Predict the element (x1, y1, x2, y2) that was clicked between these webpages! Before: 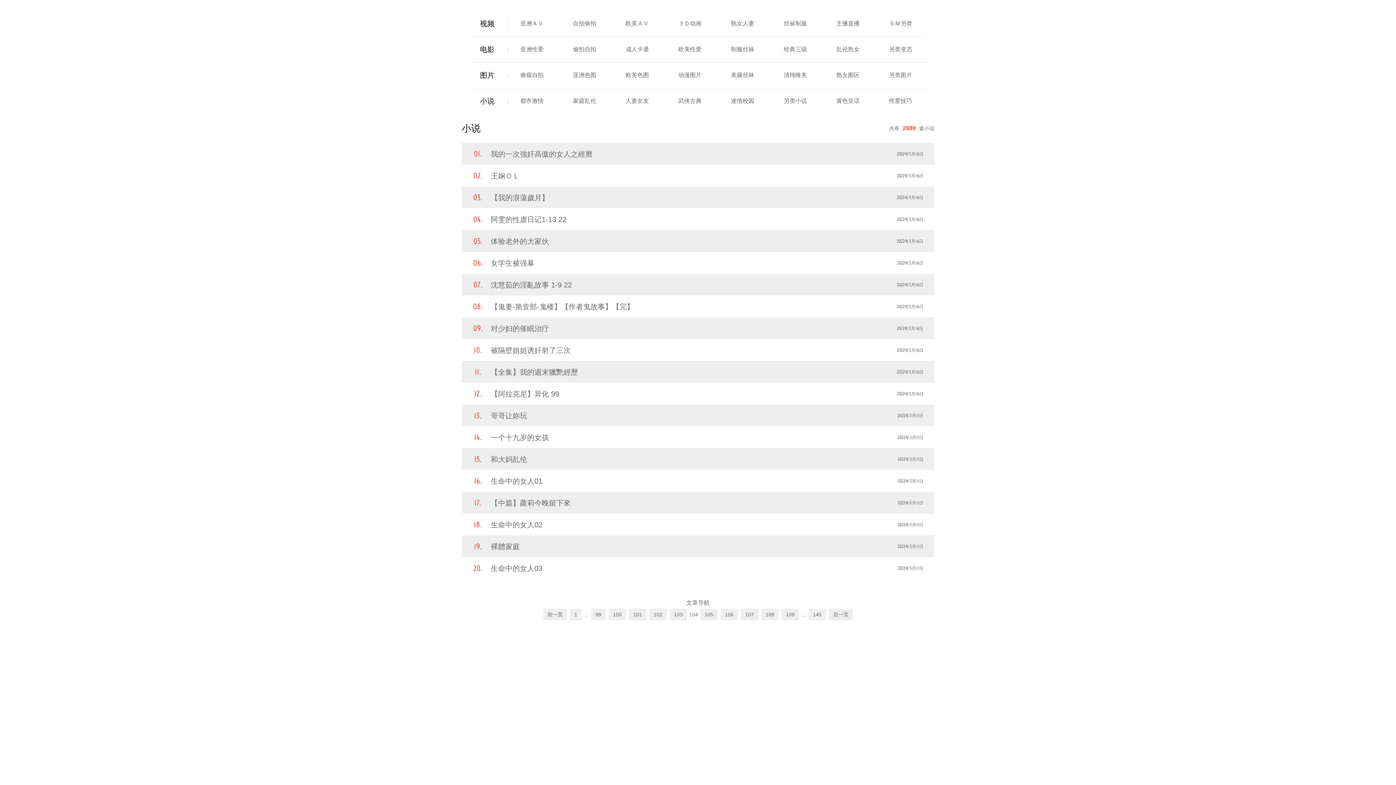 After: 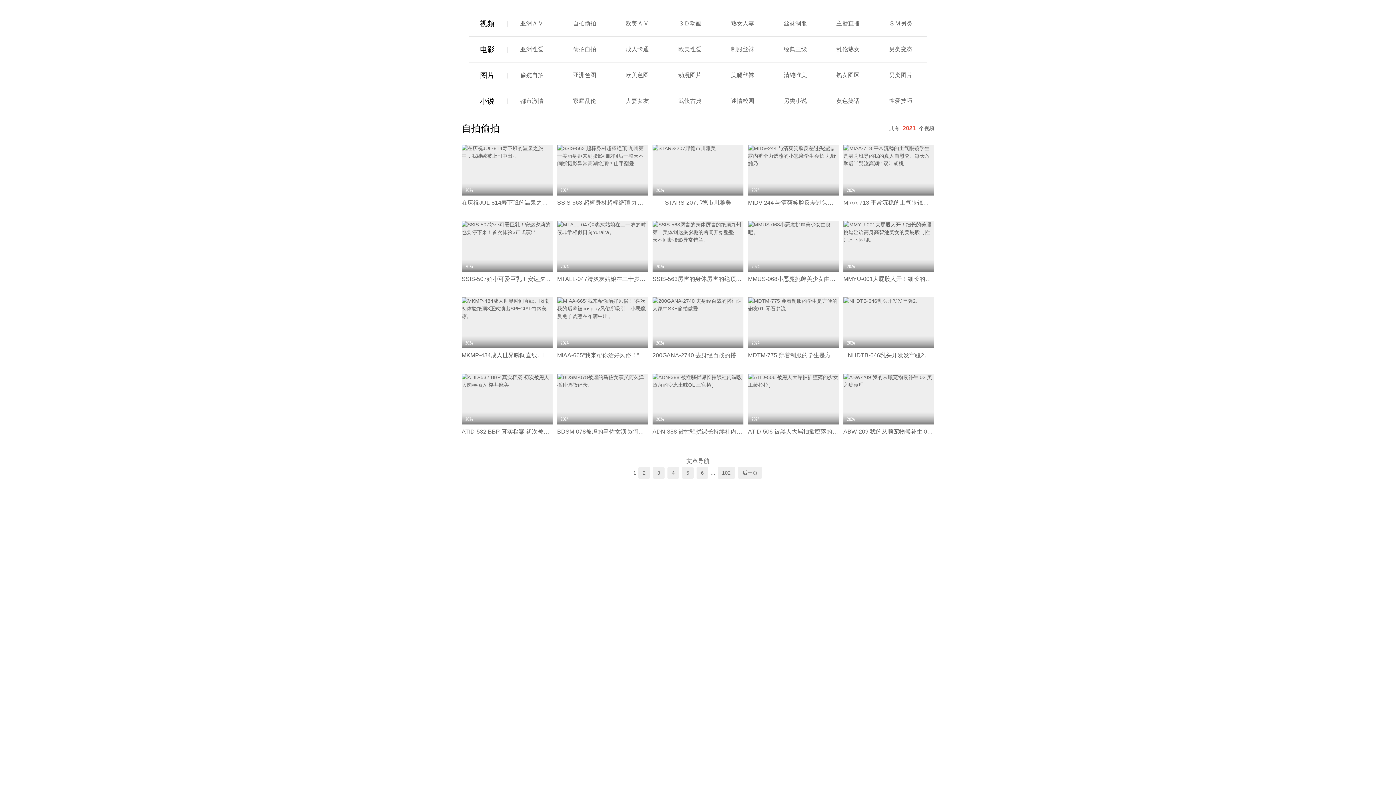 Action: label: 自拍偷拍 bbox: (573, 20, 596, 26)